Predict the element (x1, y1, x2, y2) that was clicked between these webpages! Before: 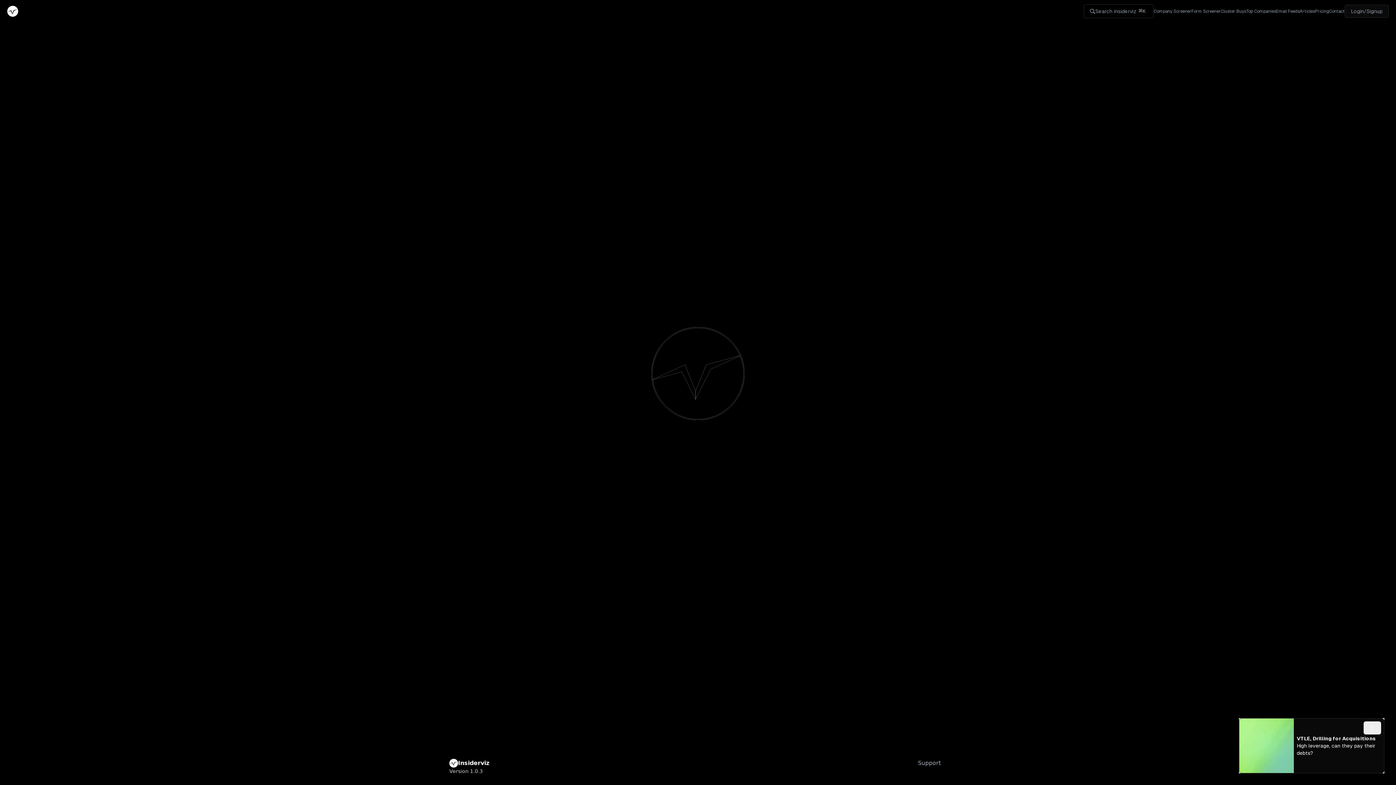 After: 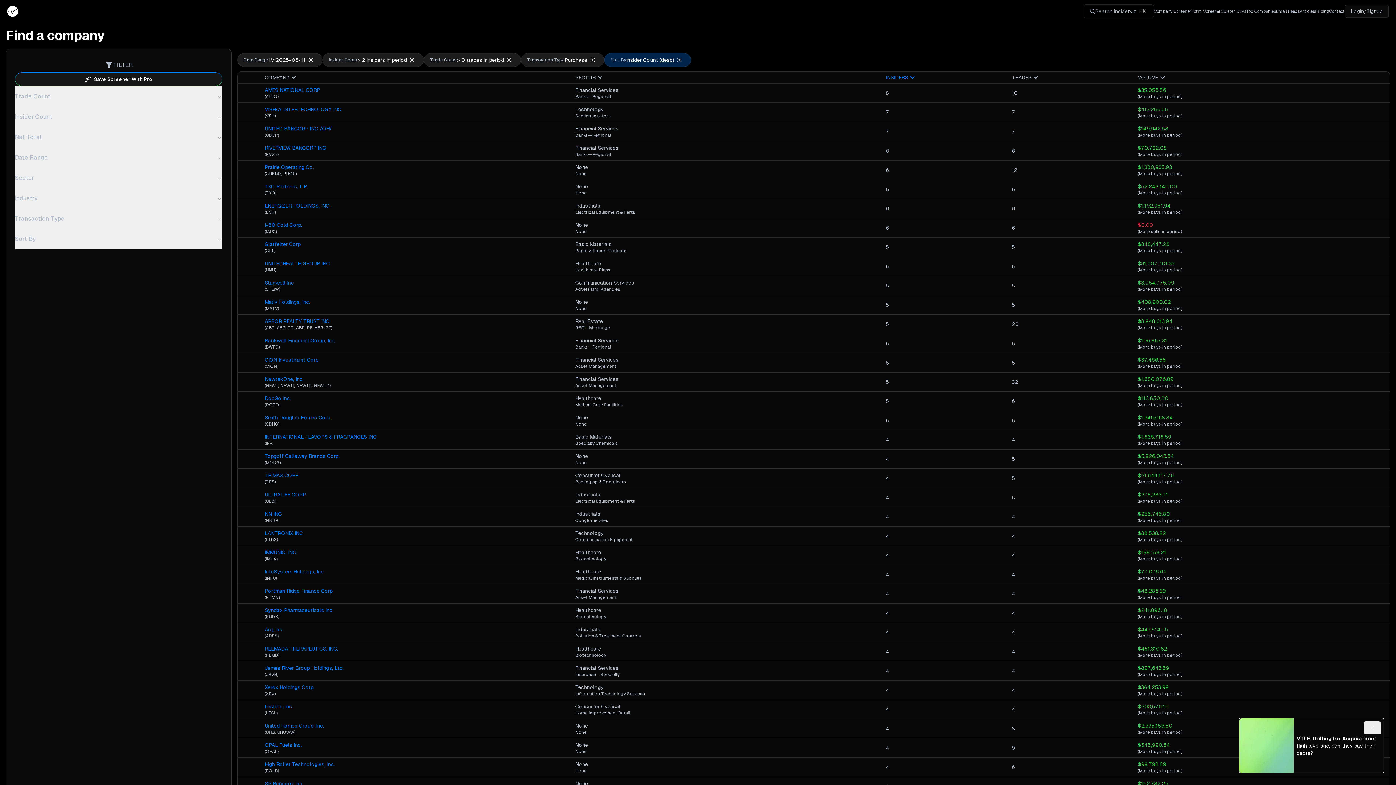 Action: label: Cluster Buys bbox: (1221, 8, 1246, 14)